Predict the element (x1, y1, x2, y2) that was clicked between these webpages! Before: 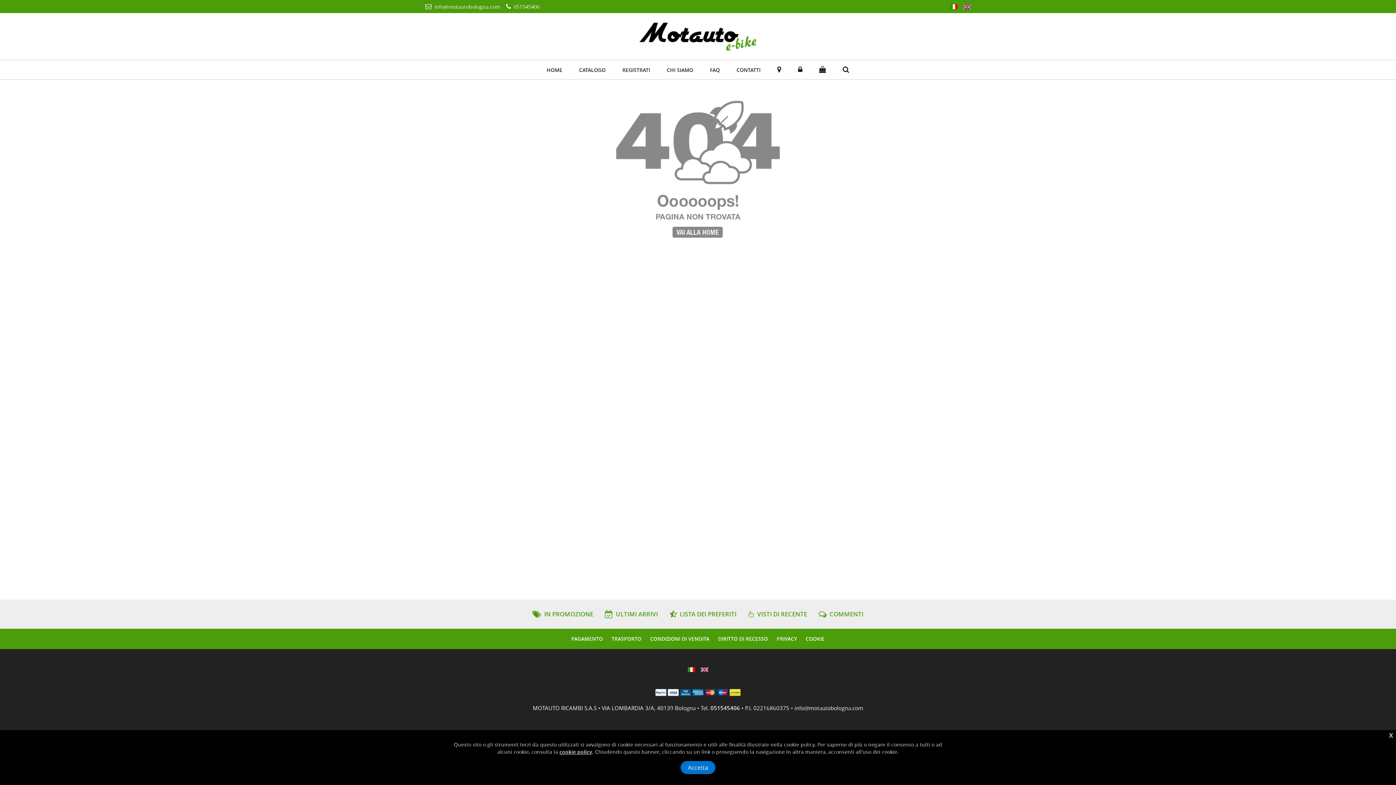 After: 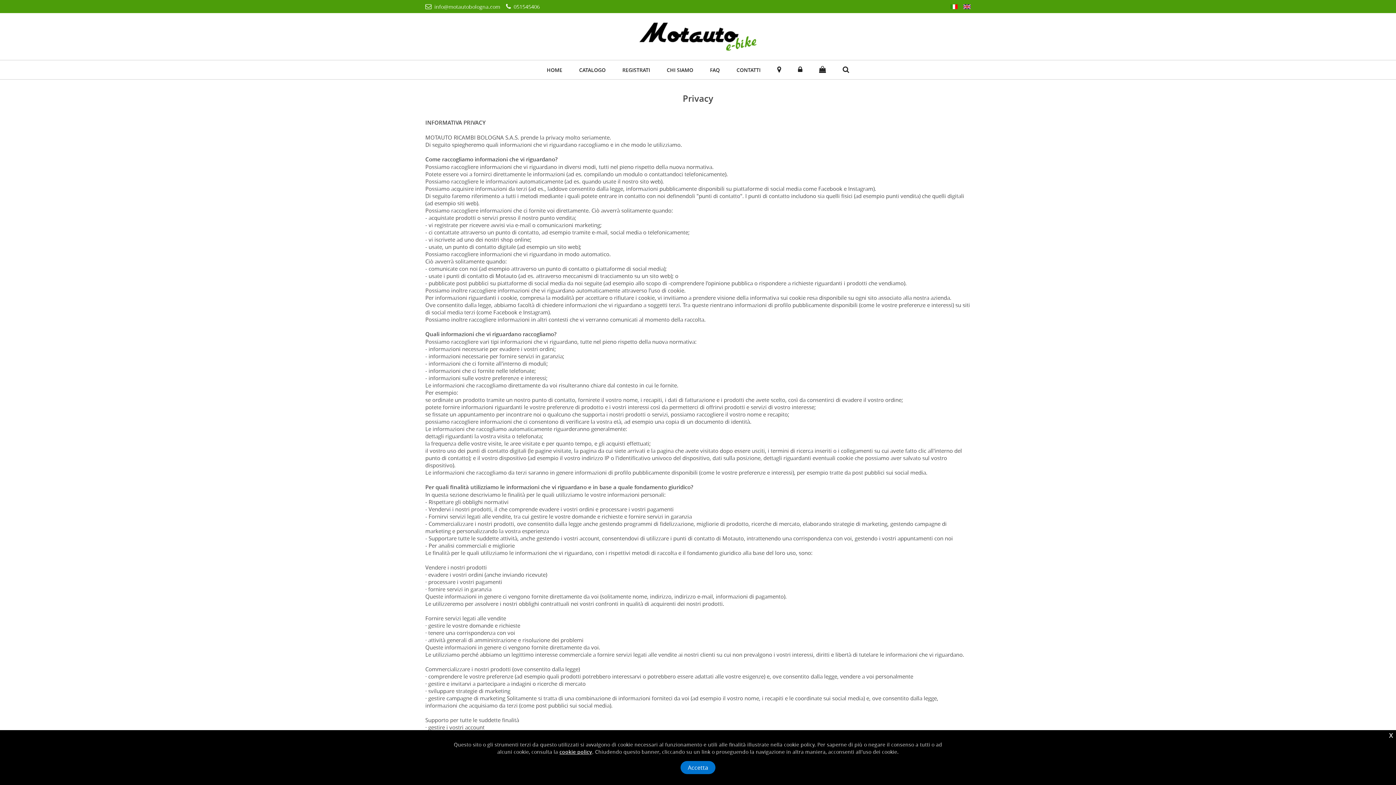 Action: label: PRIVACY bbox: (776, 635, 797, 642)